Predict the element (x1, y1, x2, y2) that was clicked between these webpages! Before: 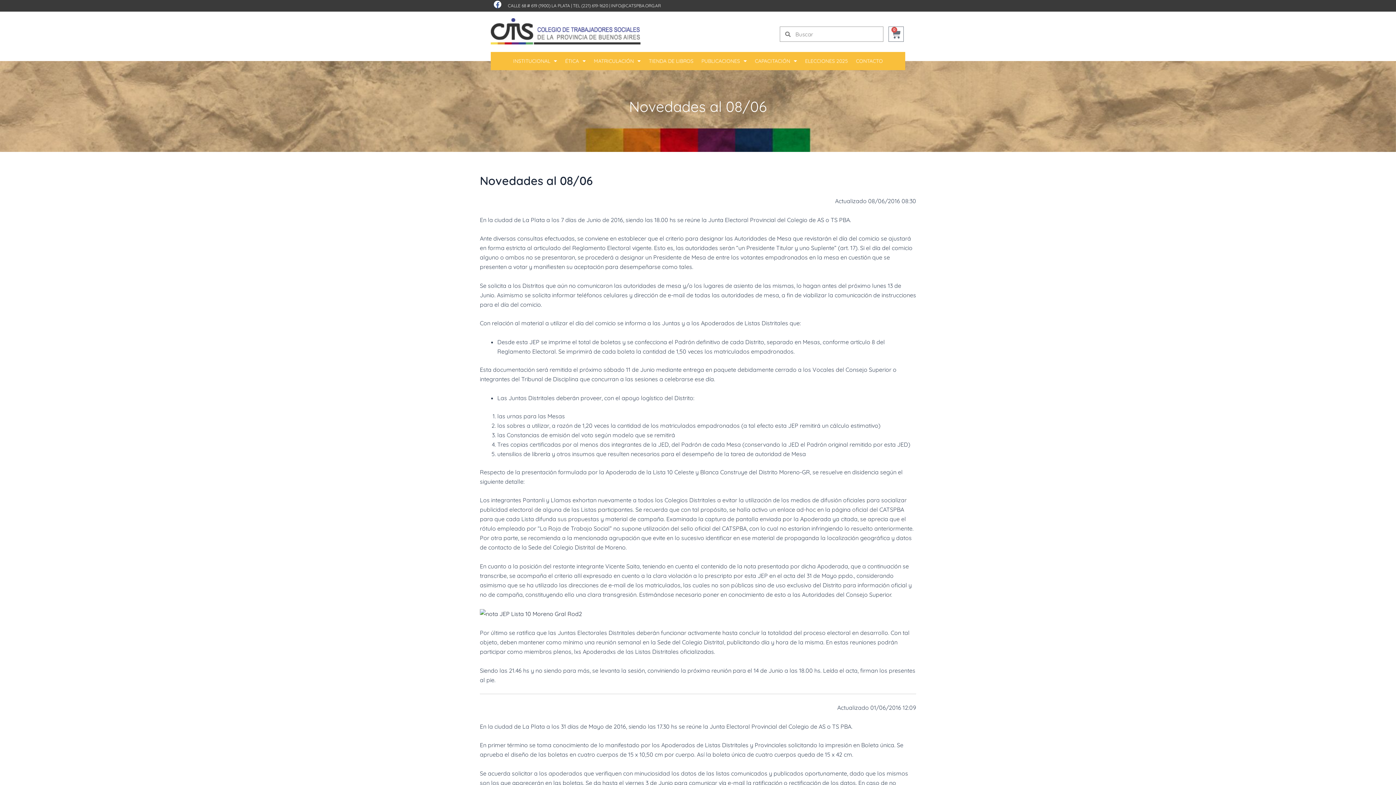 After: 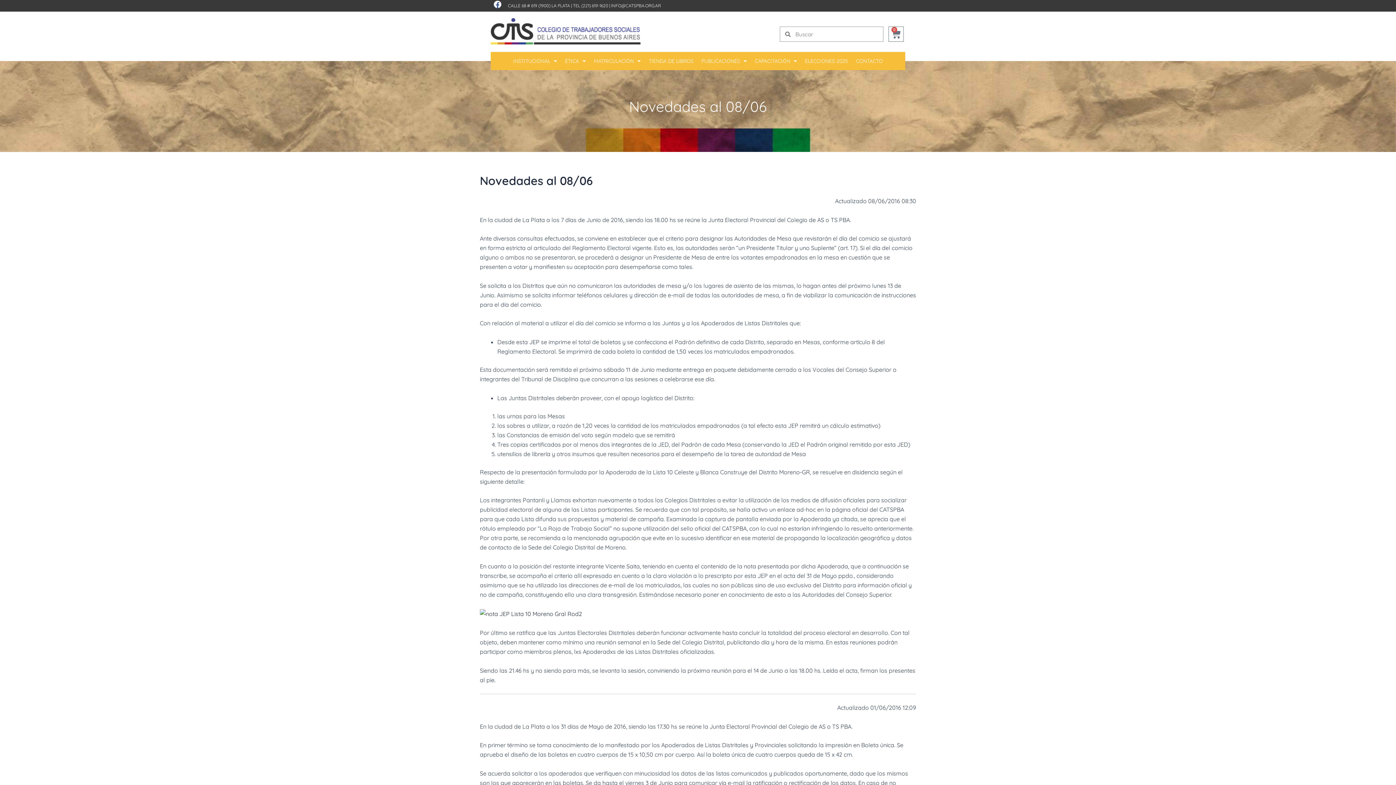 Action: label: CALLE 68 # 619 (1900) LA PLATA bbox: (508, 2, 570, 8)